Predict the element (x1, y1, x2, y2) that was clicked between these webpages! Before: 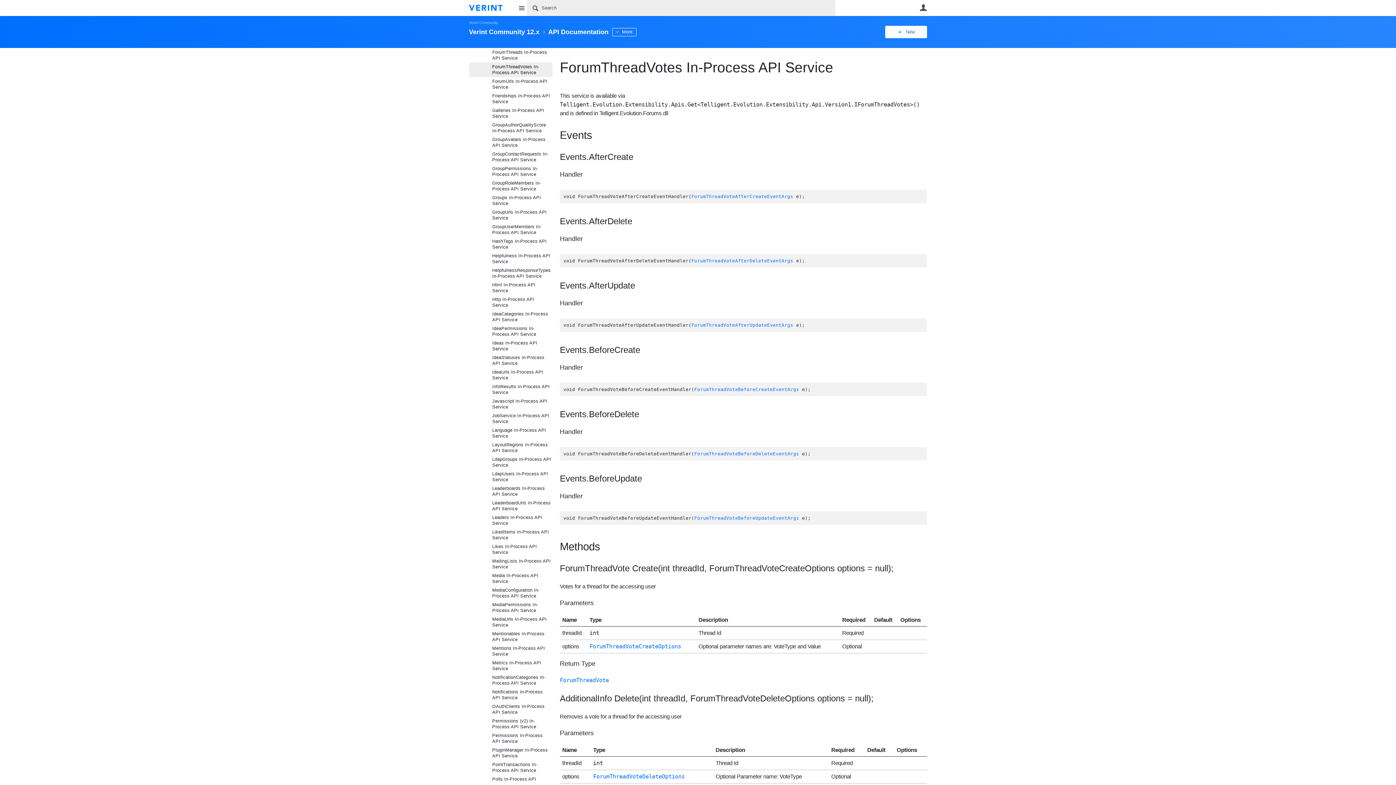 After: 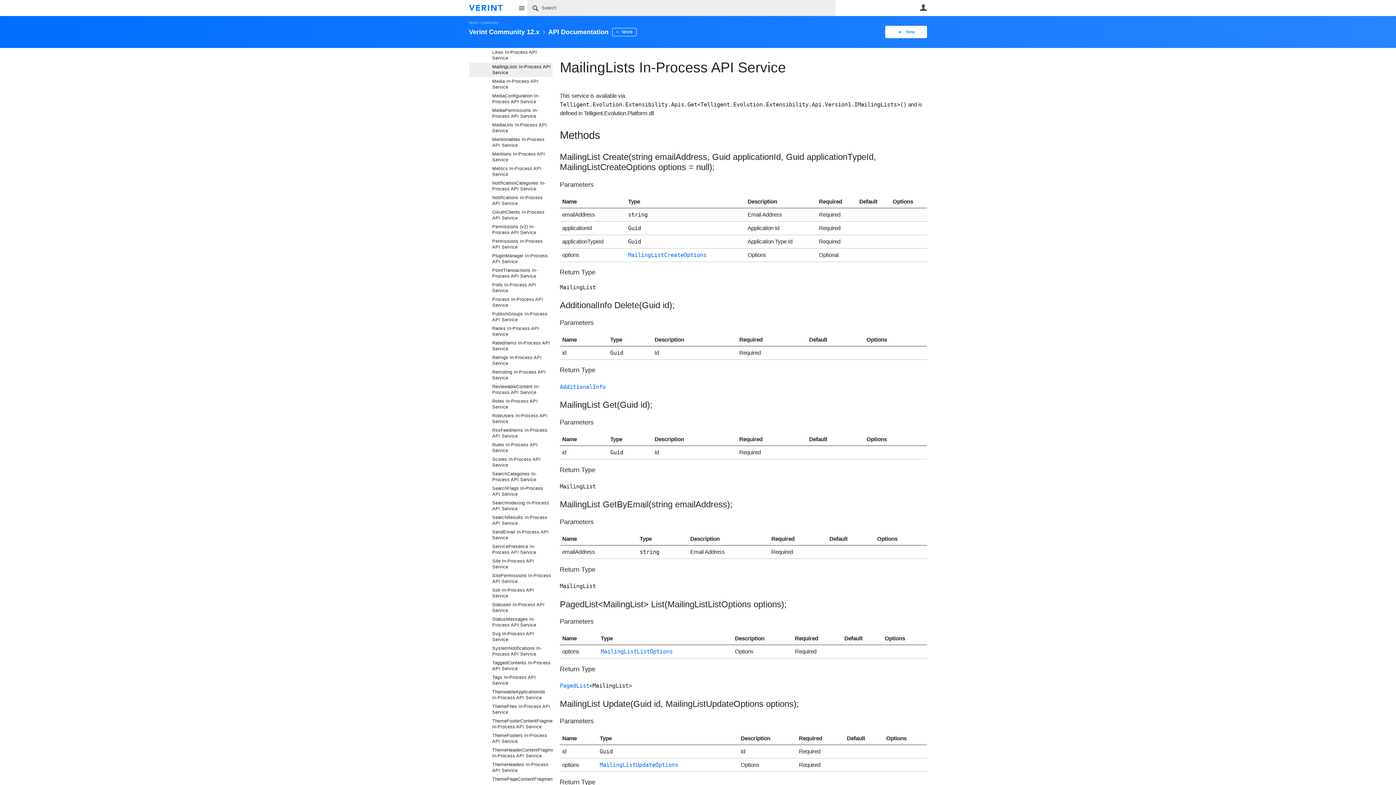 Action: bbox: (469, 557, 552, 571) label: MailingLists In-Process API Service